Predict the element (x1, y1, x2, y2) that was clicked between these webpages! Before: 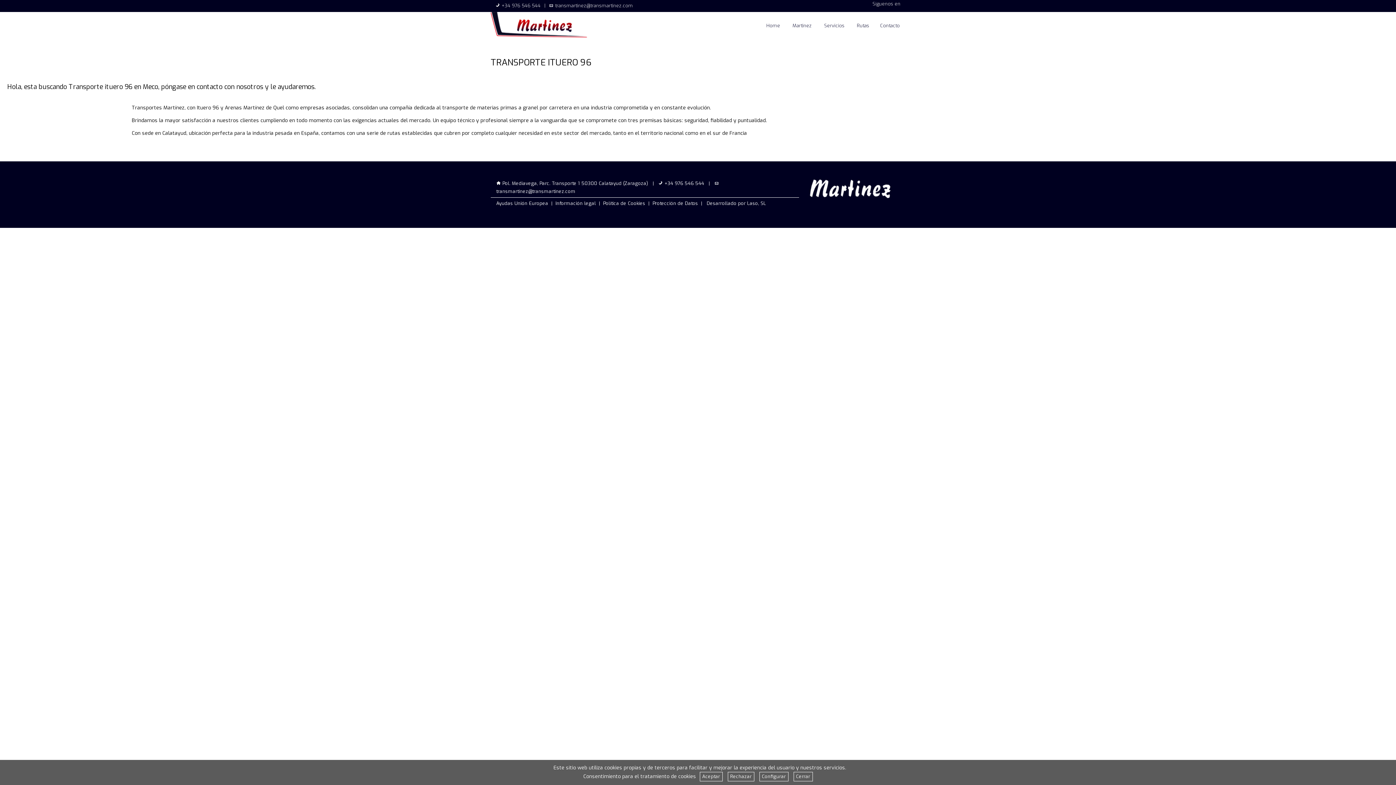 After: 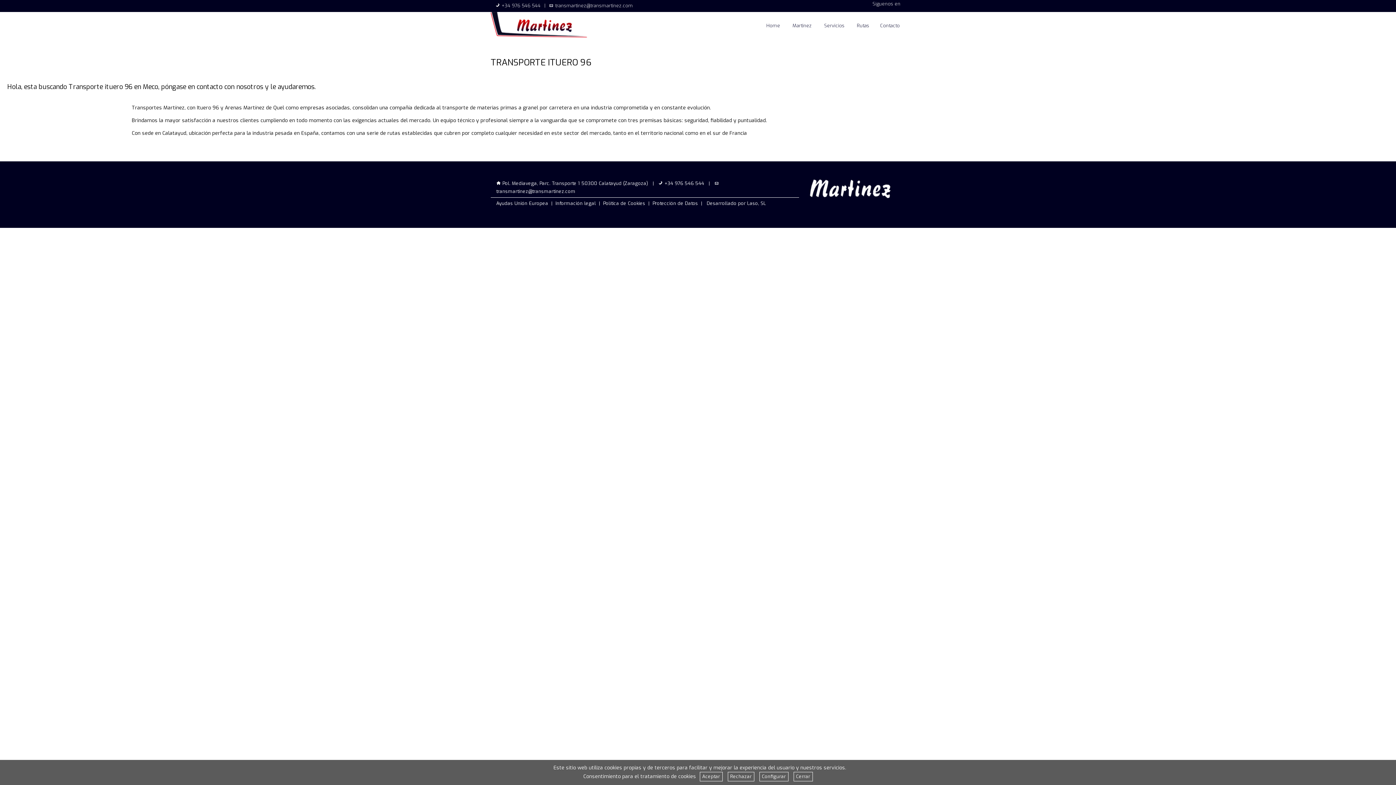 Action: bbox: (496, 188, 575, 194) label: transmartinez@transmartinez.com